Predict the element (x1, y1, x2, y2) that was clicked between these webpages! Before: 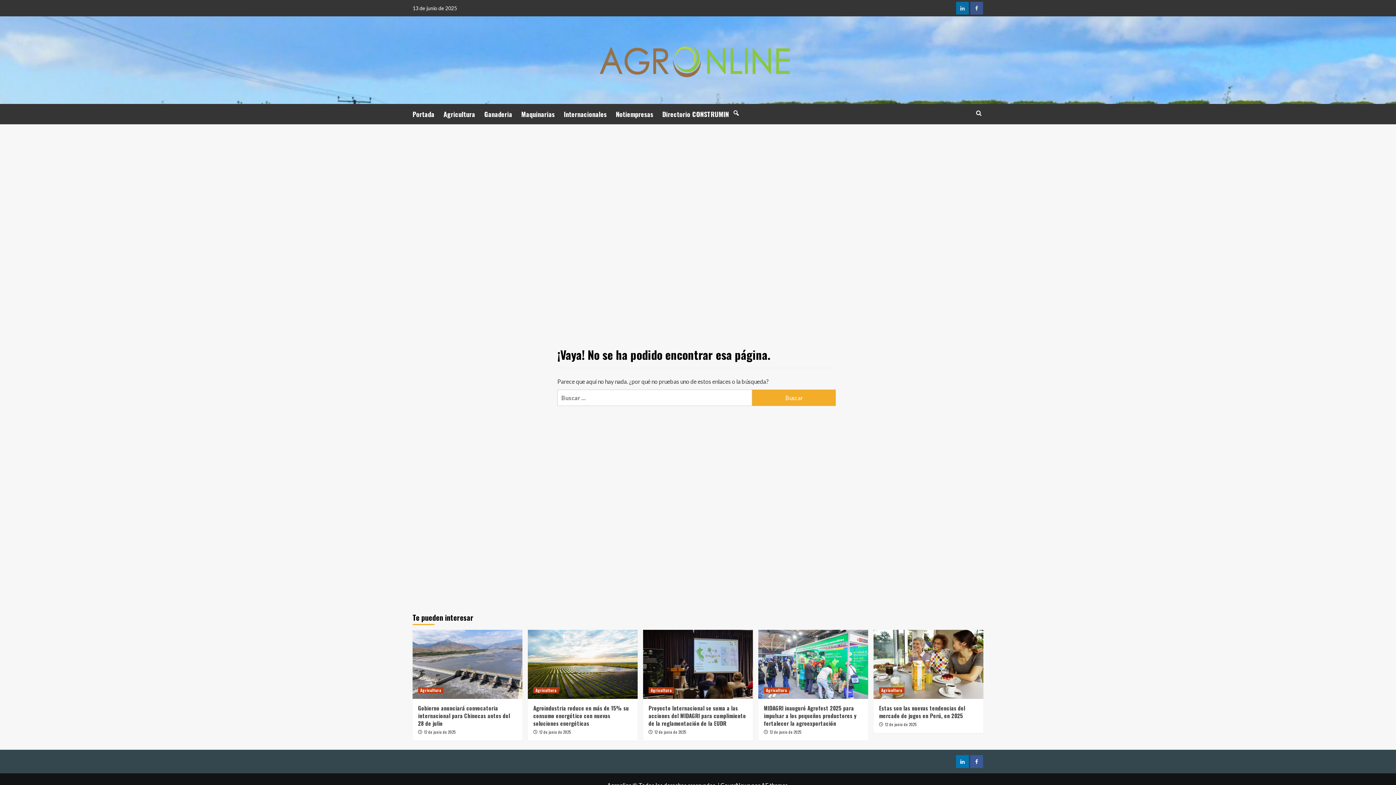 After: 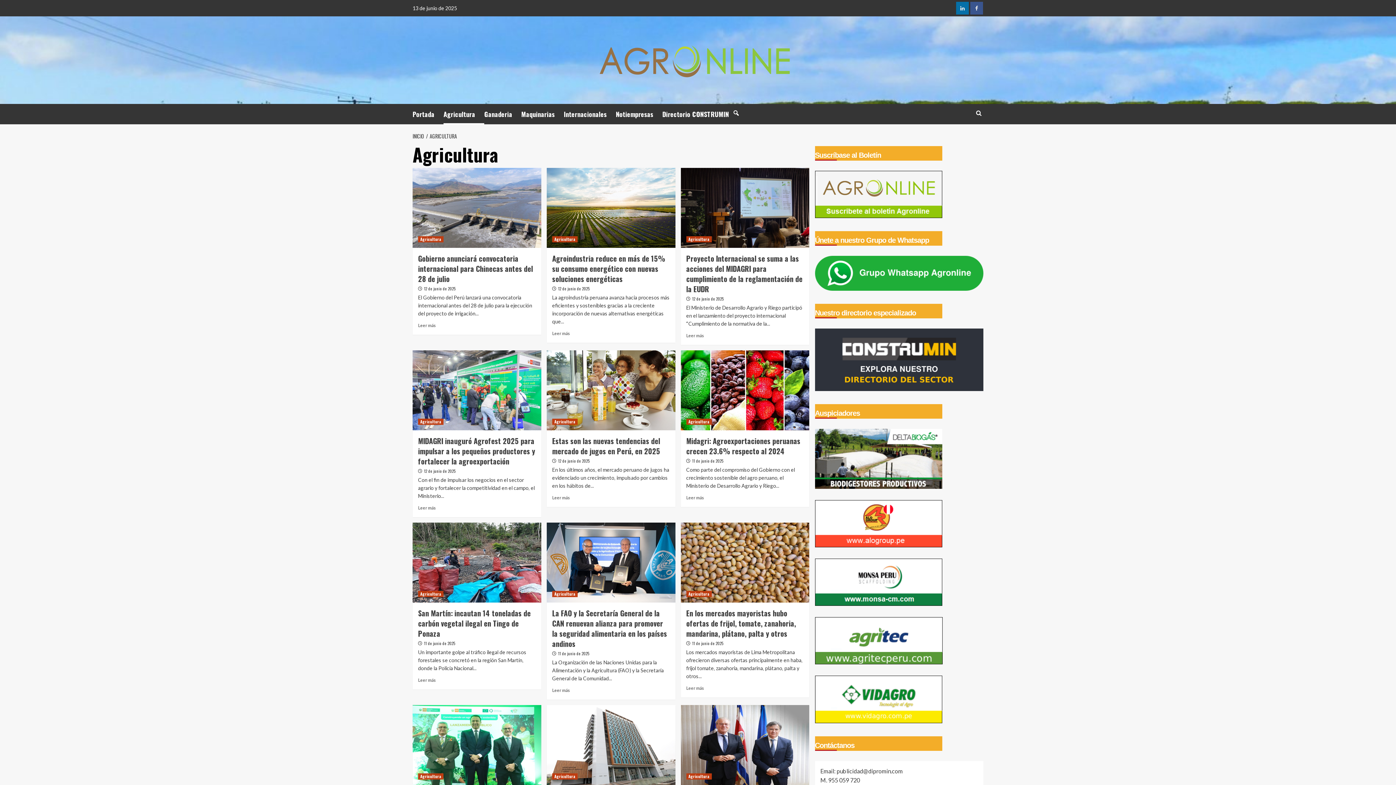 Action: label: Ver todas las publicaciones en Agricultura bbox: (764, 687, 789, 693)